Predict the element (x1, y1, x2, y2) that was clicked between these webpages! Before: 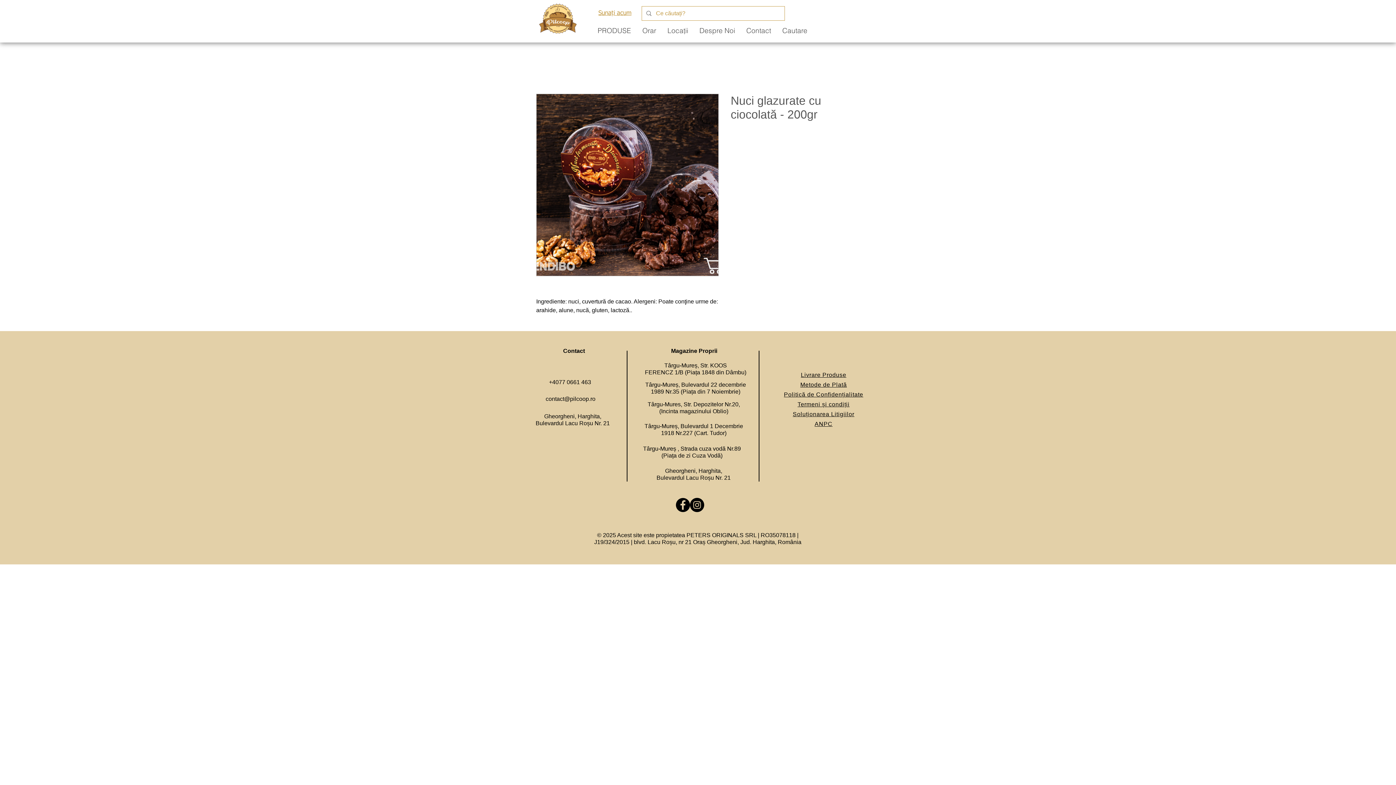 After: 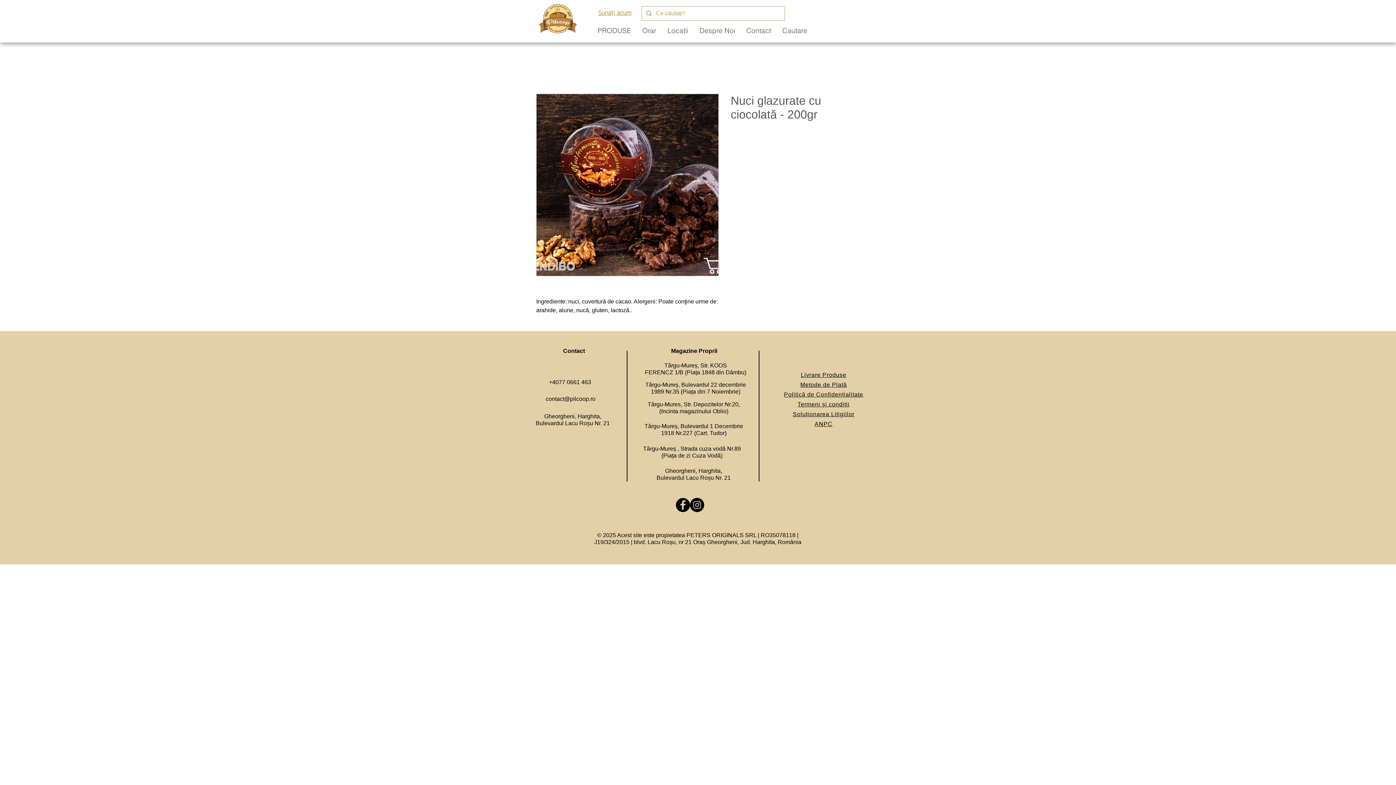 Action: bbox: (793, 410, 854, 417) label: Soluționarea Litigiilor